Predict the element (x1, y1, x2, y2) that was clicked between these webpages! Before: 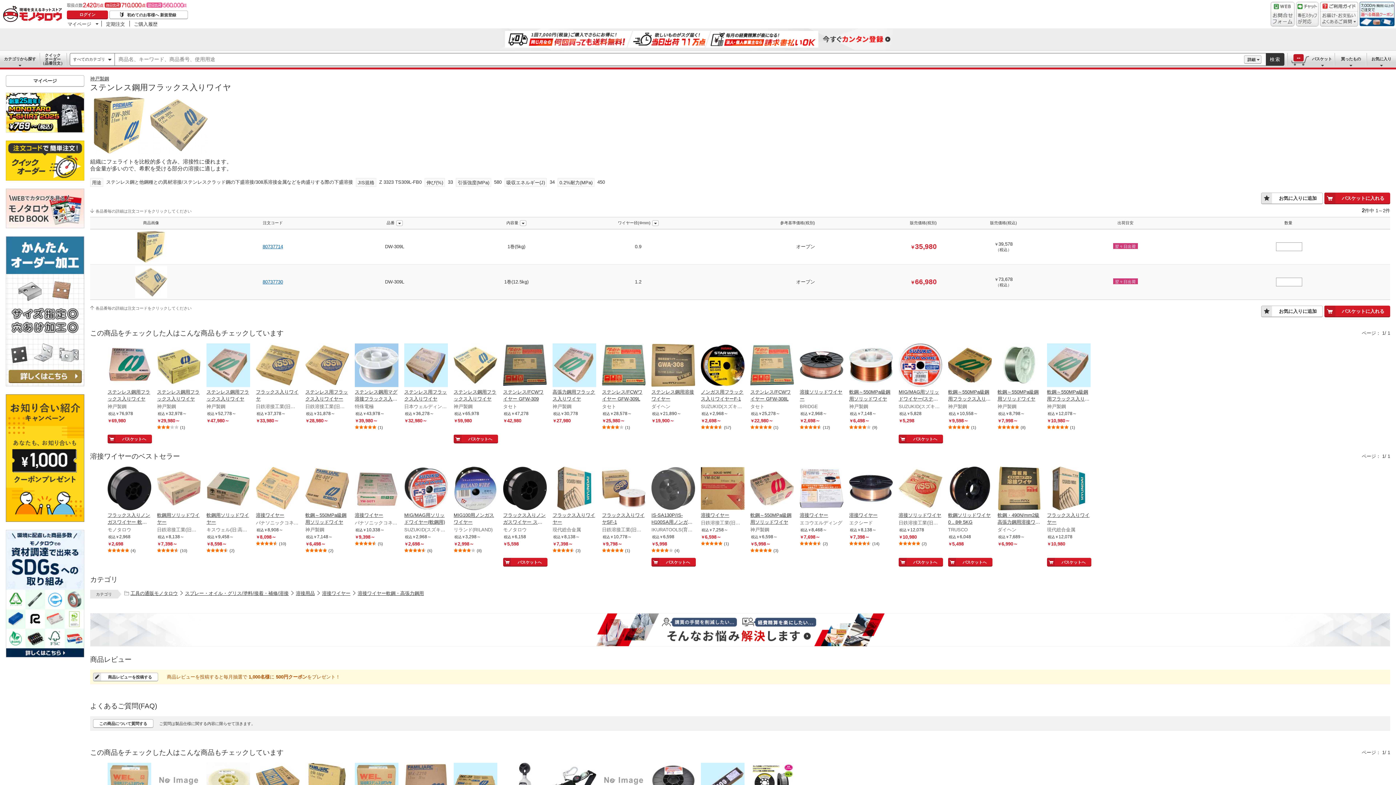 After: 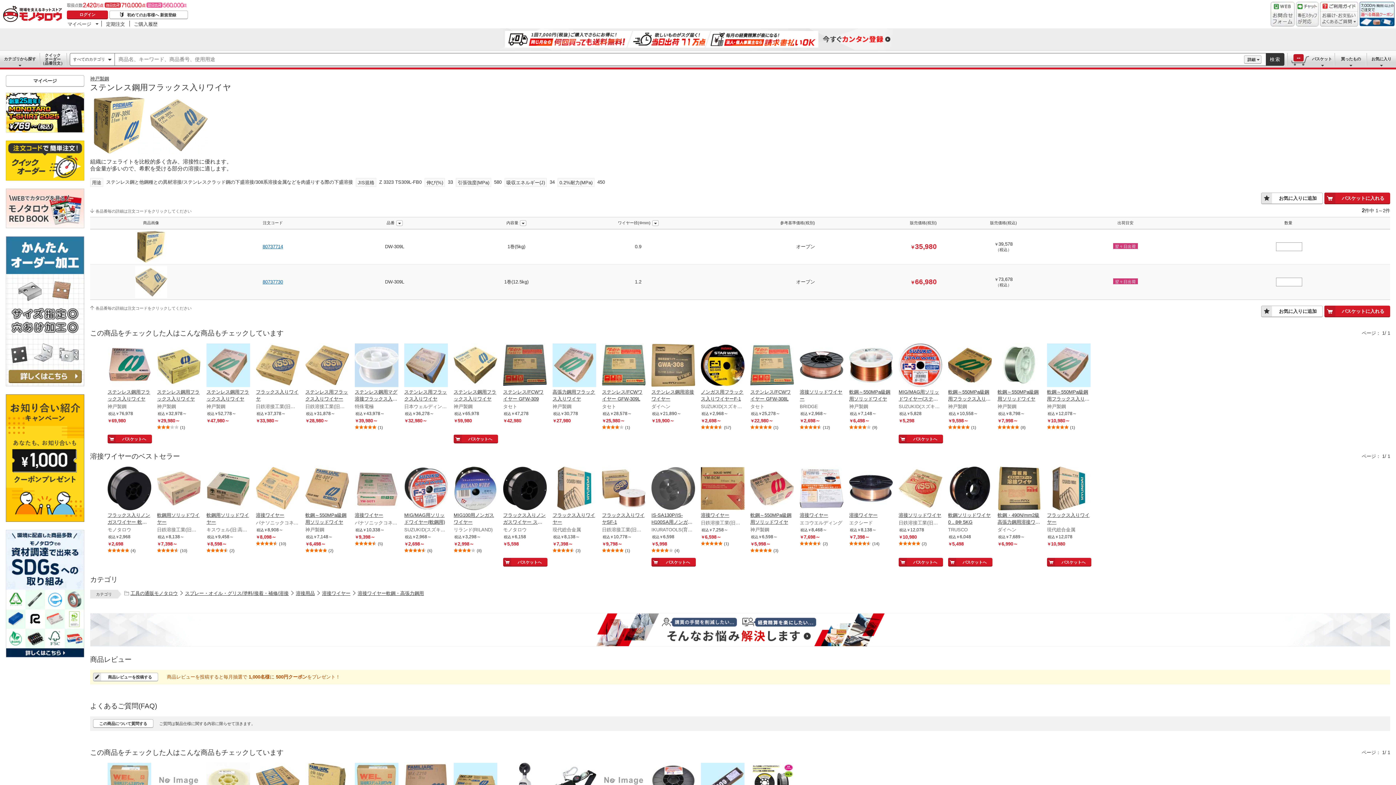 Action: label: ステンレス鋼用マグ溶接フラックス入りワイヤー MT-308LF 特殊電極 - Open in New Tab bbox: (354, 343, 398, 388)